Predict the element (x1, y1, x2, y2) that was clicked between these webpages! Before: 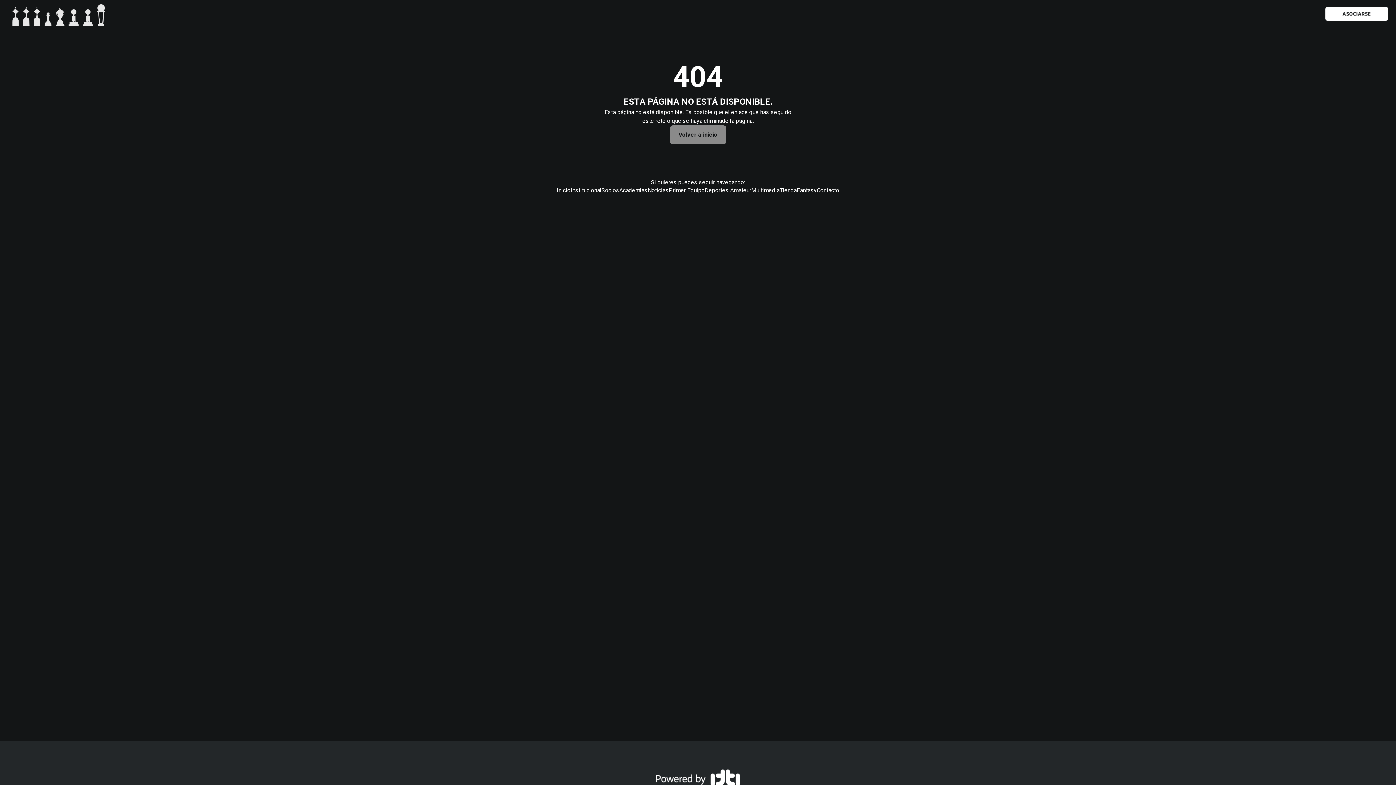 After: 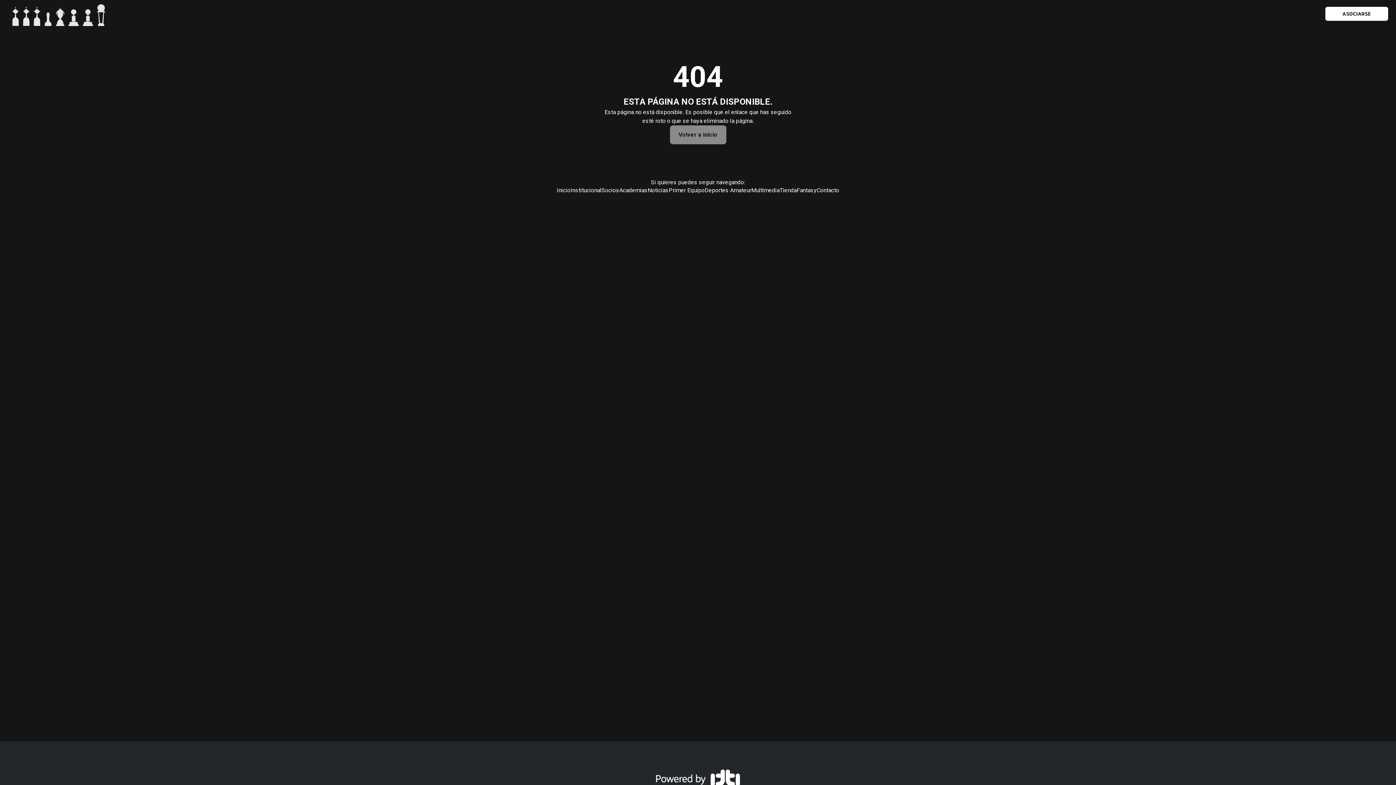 Action: label: Inicio bbox: (556, 186, 570, 194)